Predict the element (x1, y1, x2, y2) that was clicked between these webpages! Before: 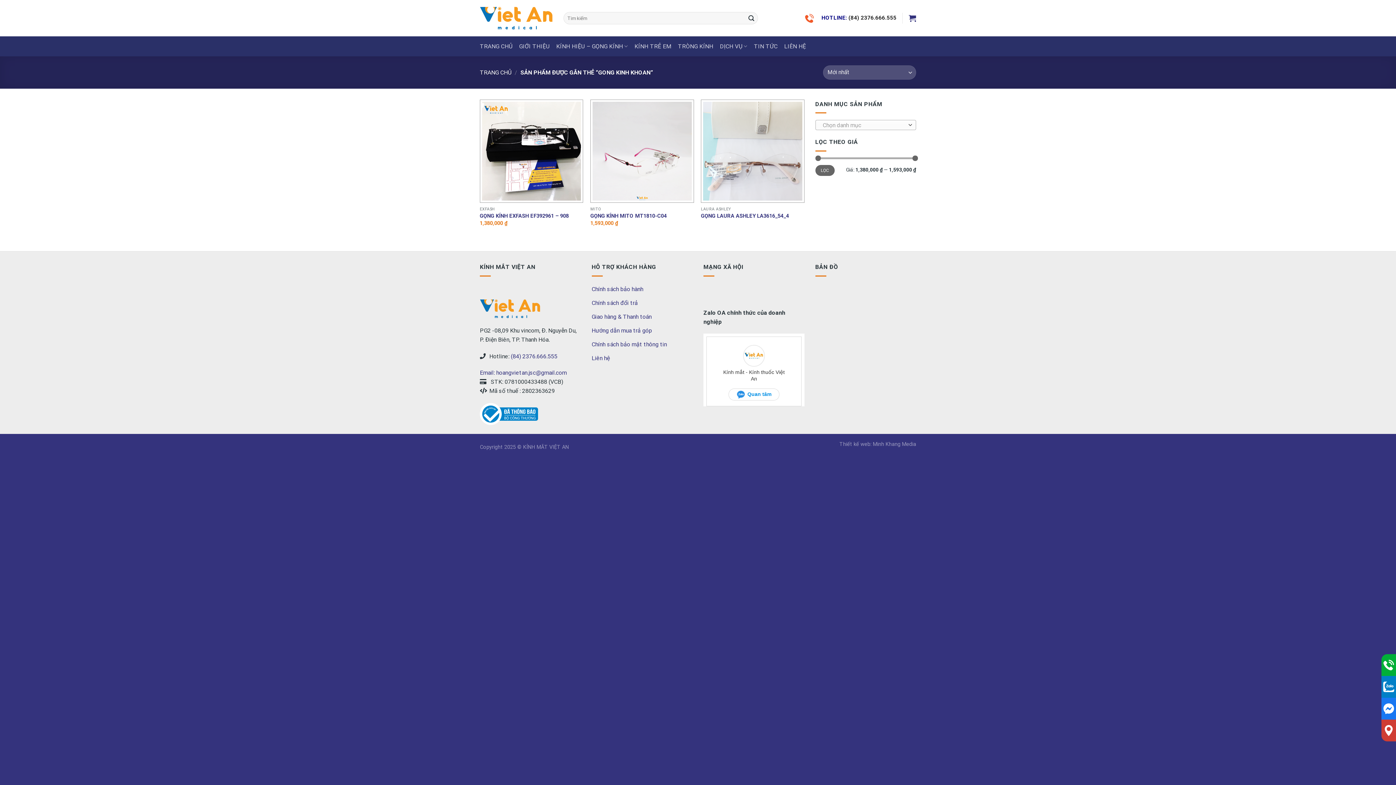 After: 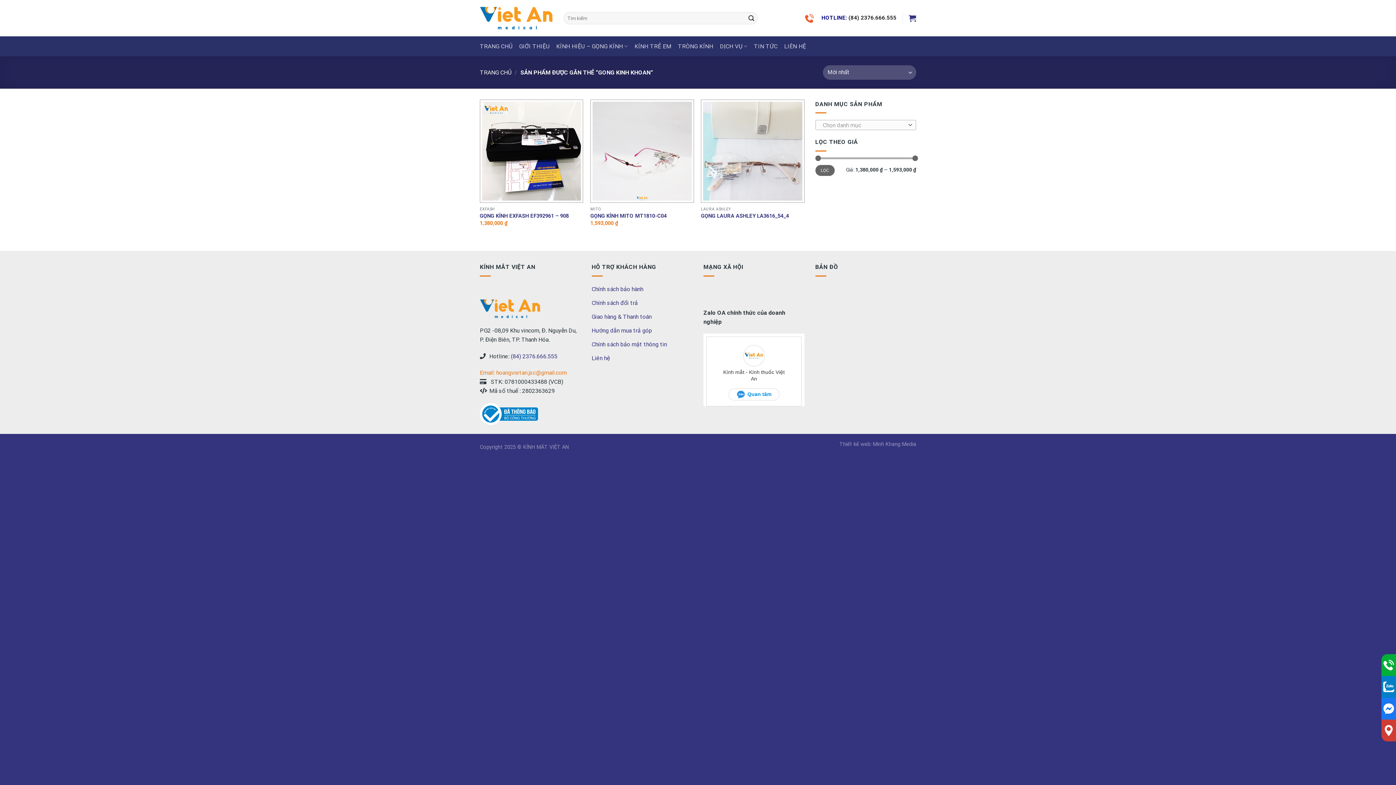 Action: bbox: (480, 369, 566, 376) label: Email: hoangvietan.jsc@gmail.com